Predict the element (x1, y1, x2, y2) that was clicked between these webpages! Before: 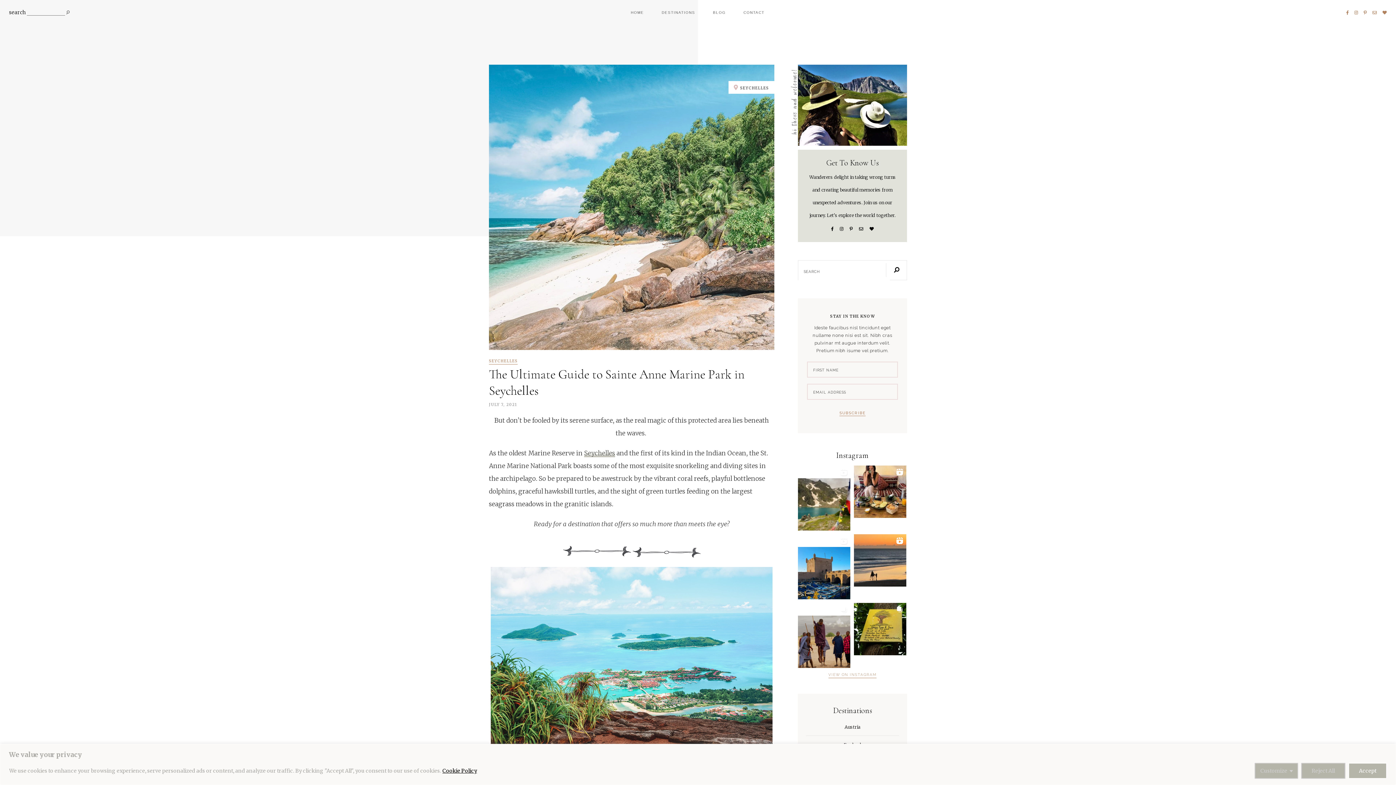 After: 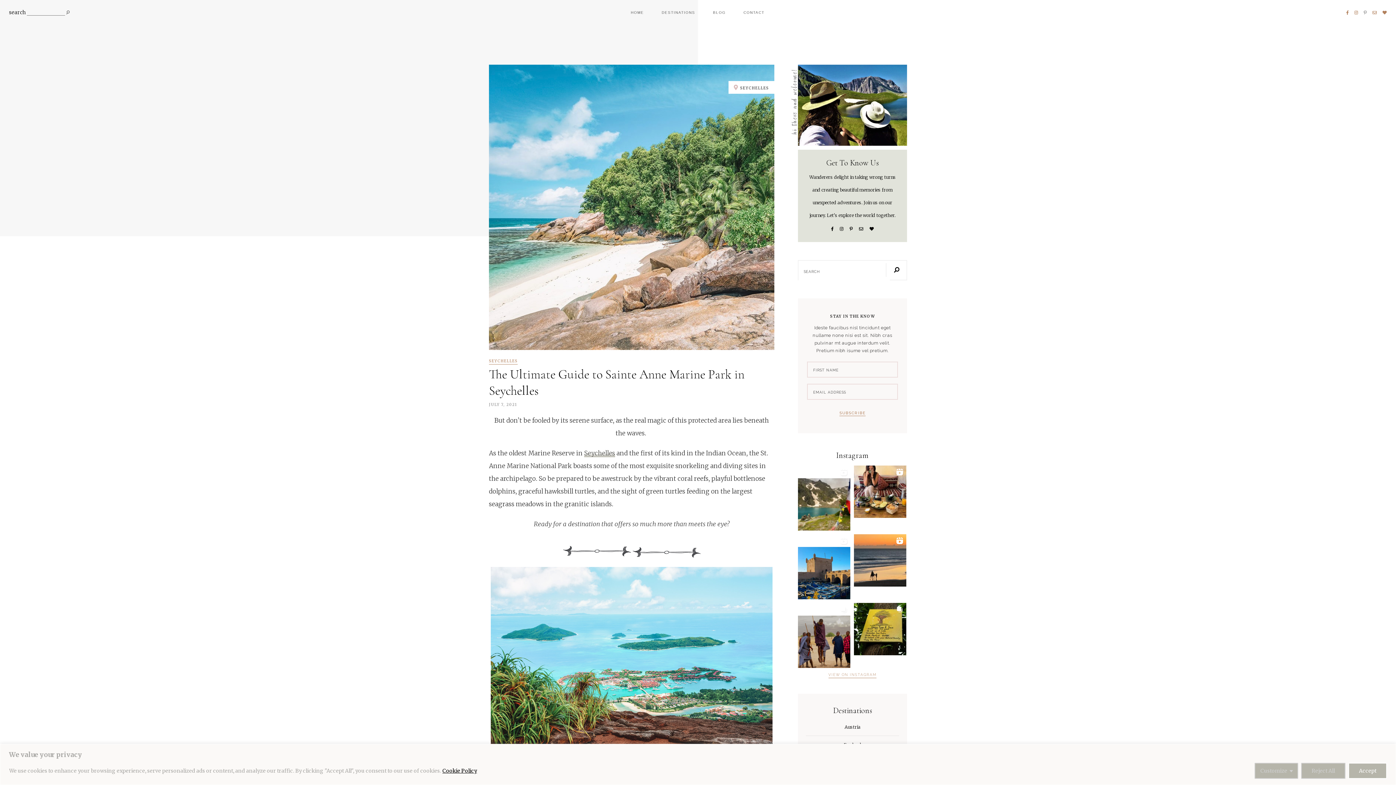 Action: bbox: (1364, 10, 1367, 15)